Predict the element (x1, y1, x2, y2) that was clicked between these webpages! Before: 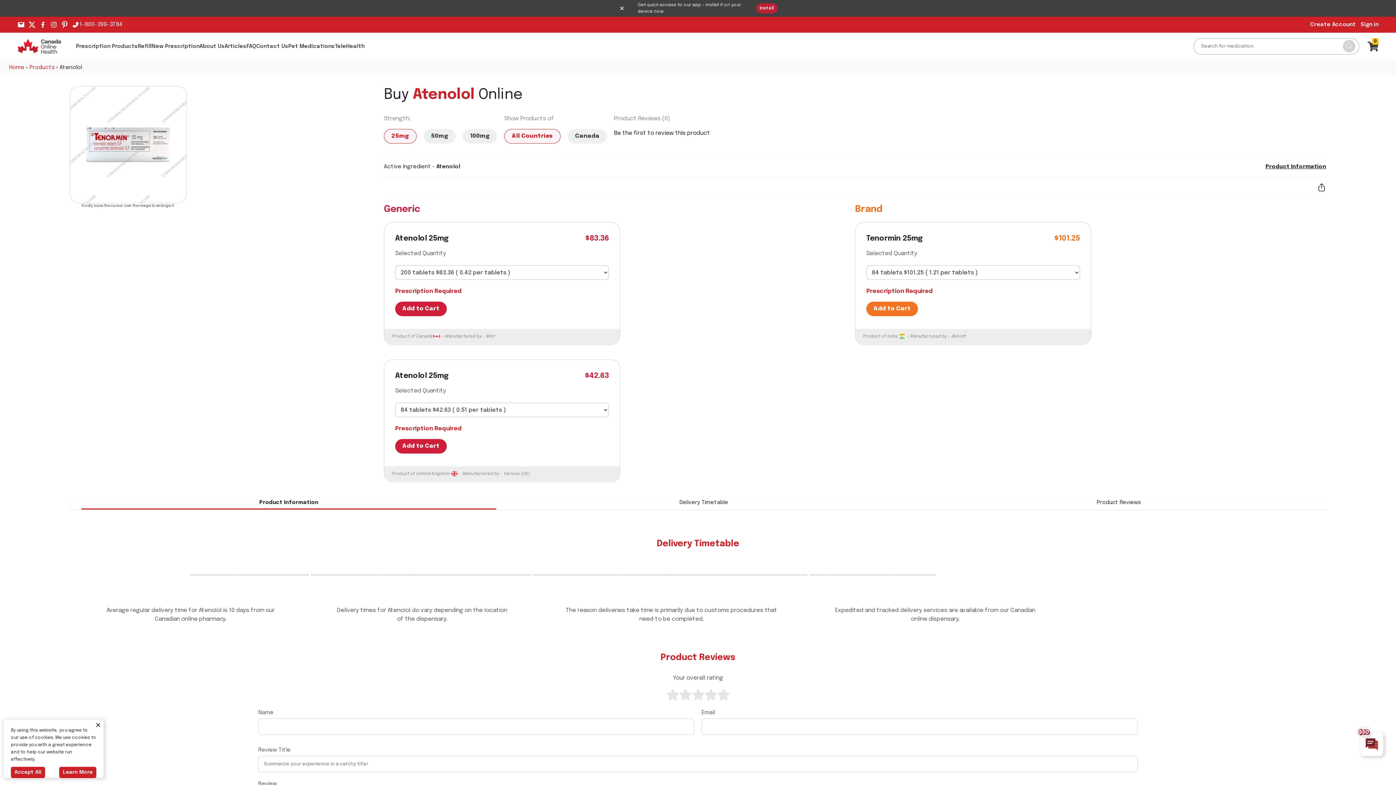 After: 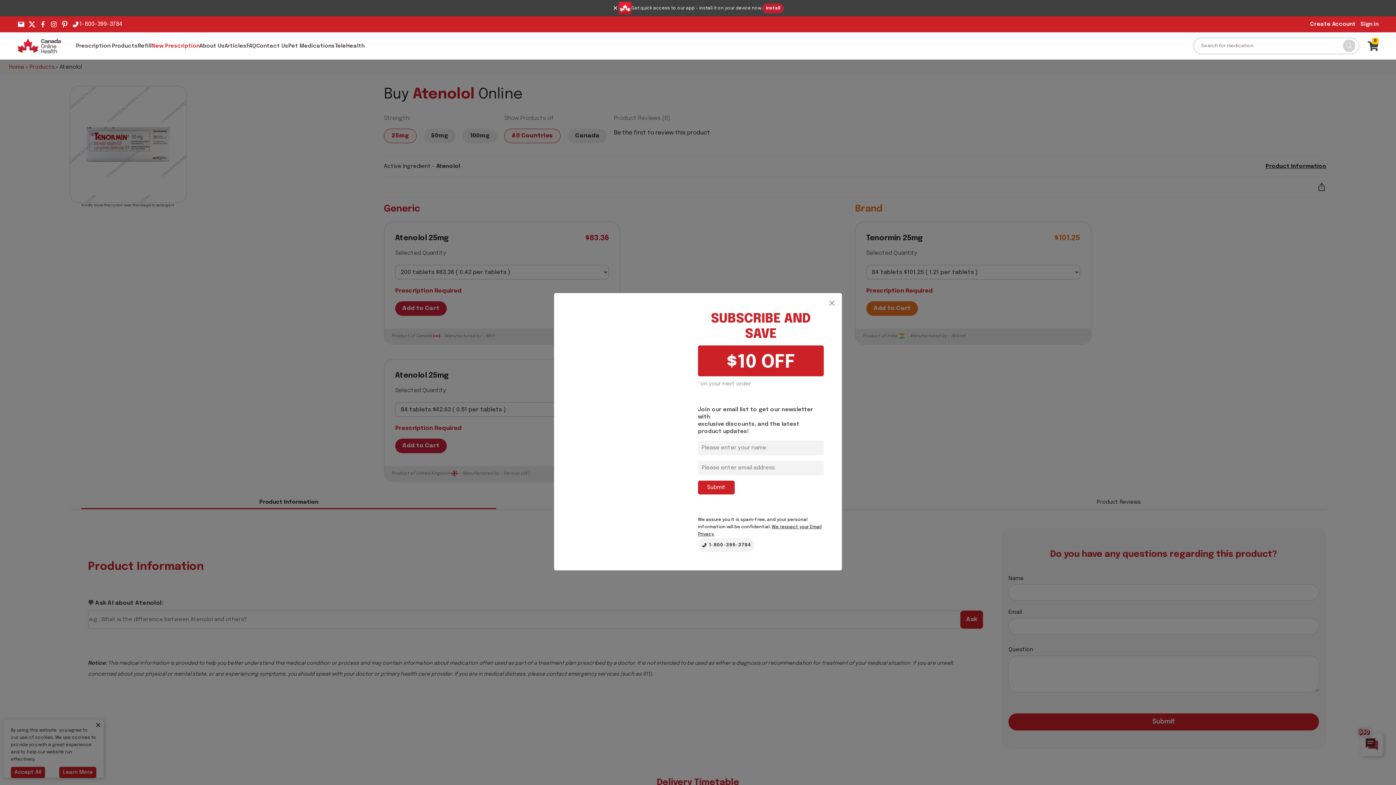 Action: bbox: (151, 27, 199, 32) label: New Prescription